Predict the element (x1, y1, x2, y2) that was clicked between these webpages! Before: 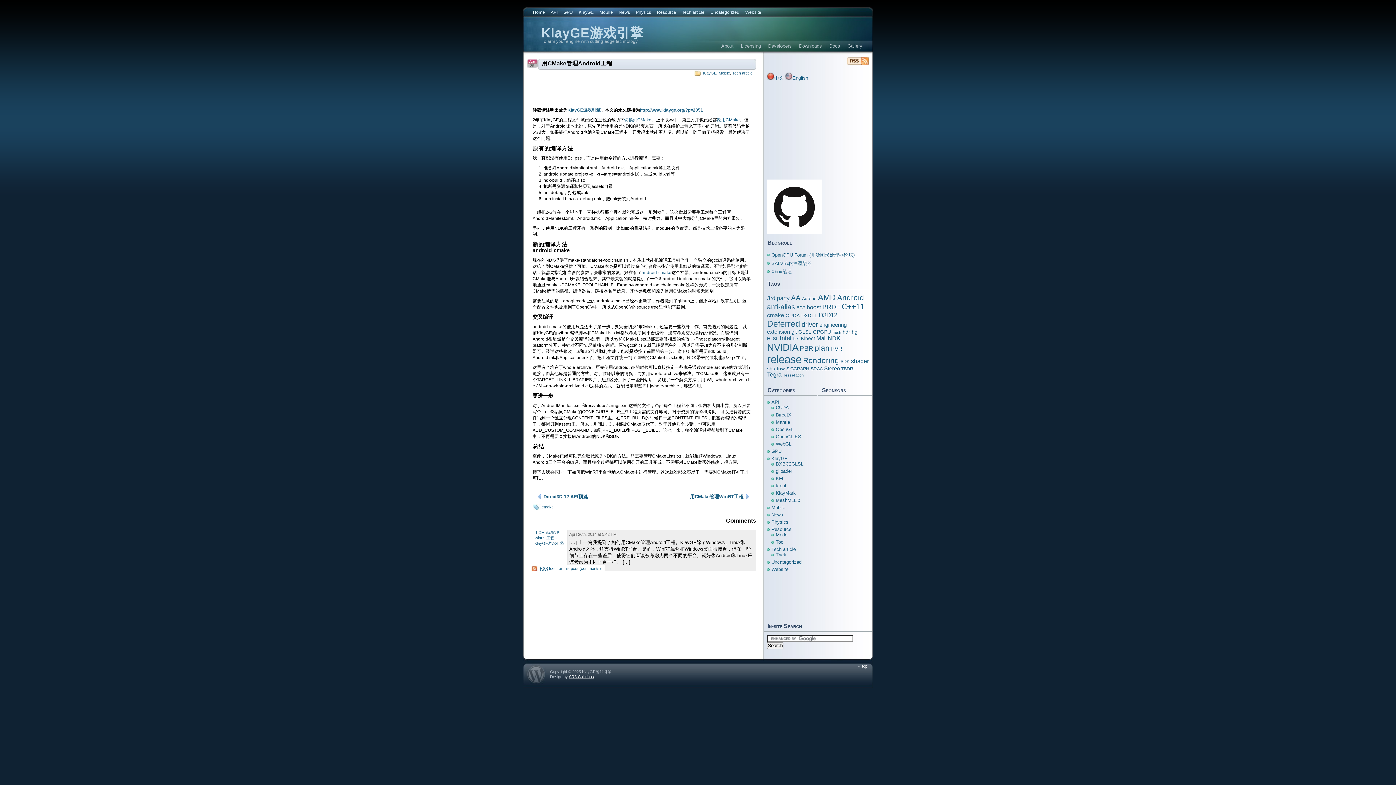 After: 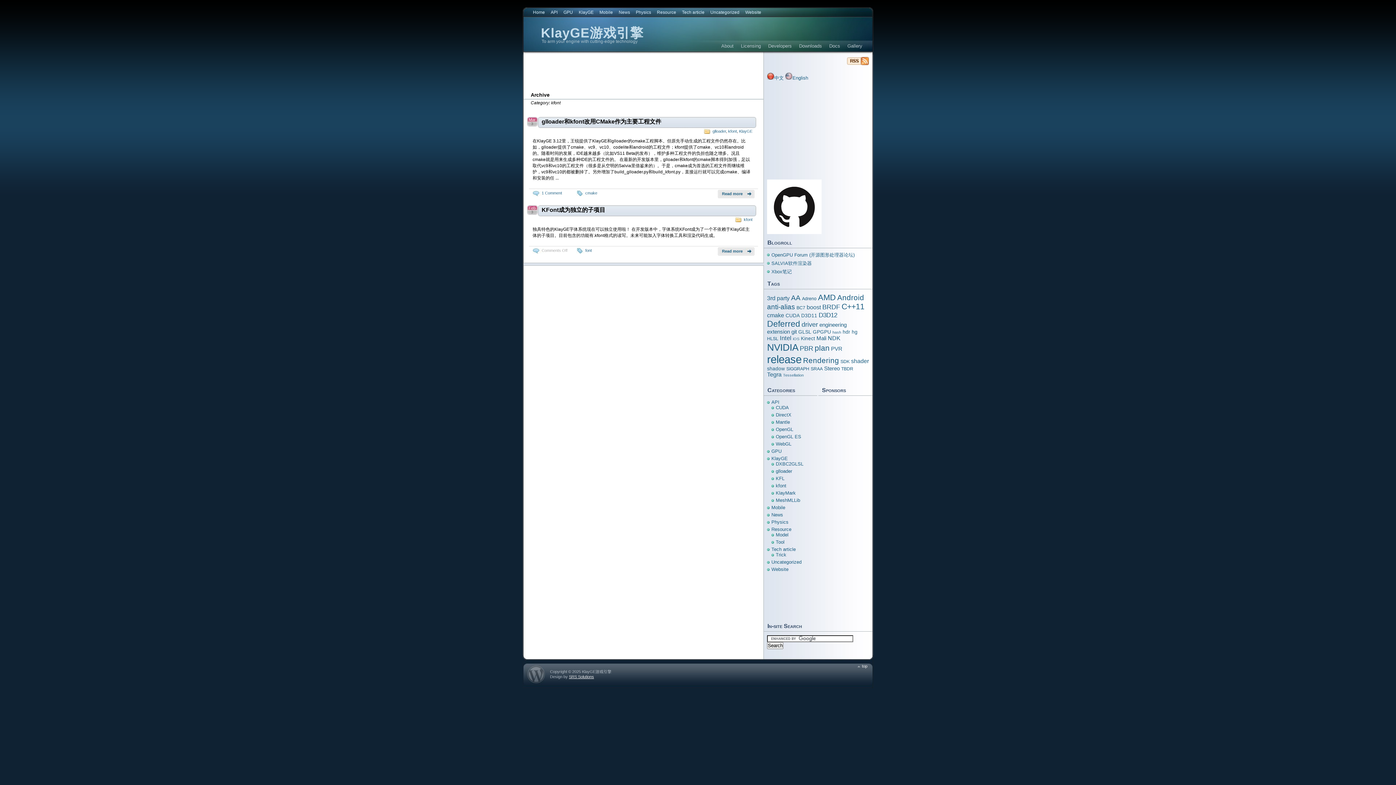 Action: label: kfont bbox: (776, 483, 786, 488)